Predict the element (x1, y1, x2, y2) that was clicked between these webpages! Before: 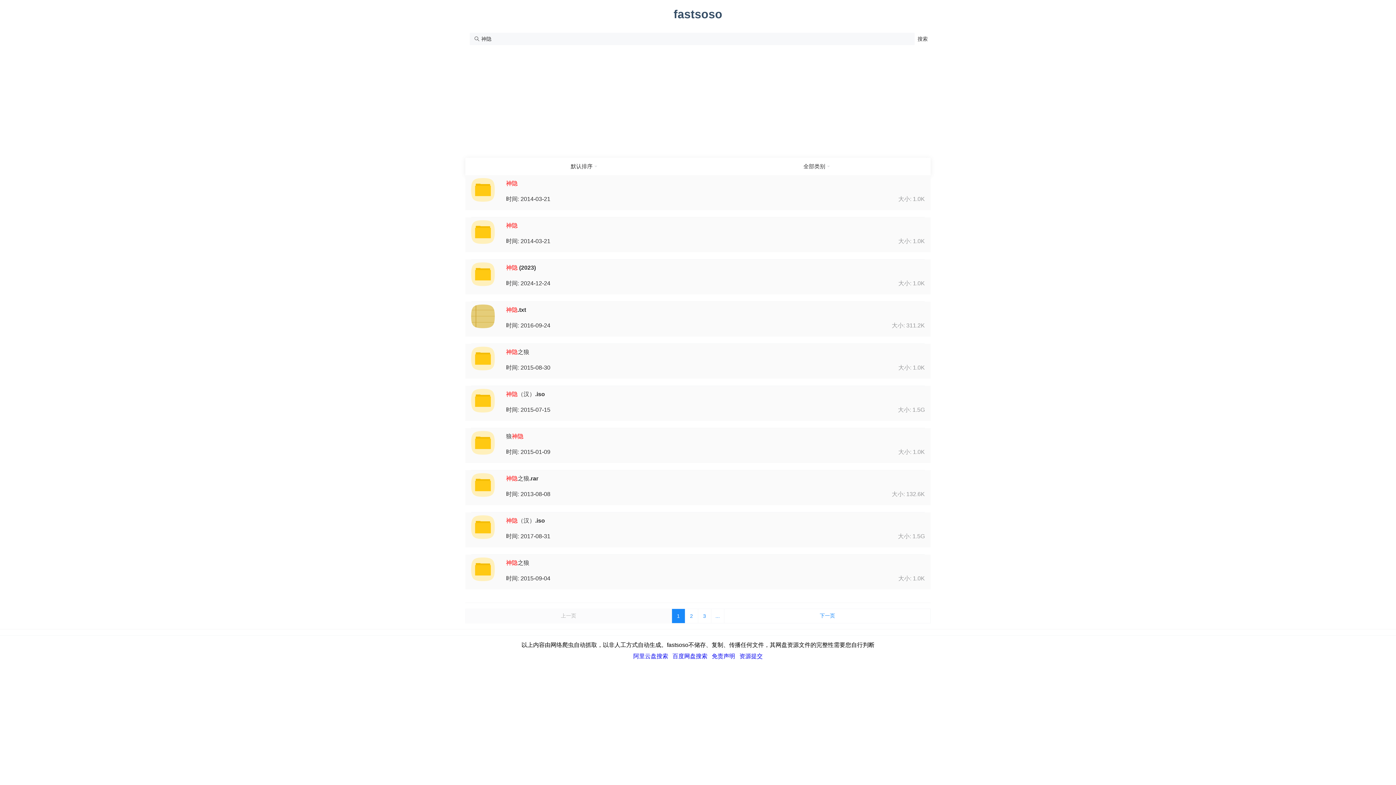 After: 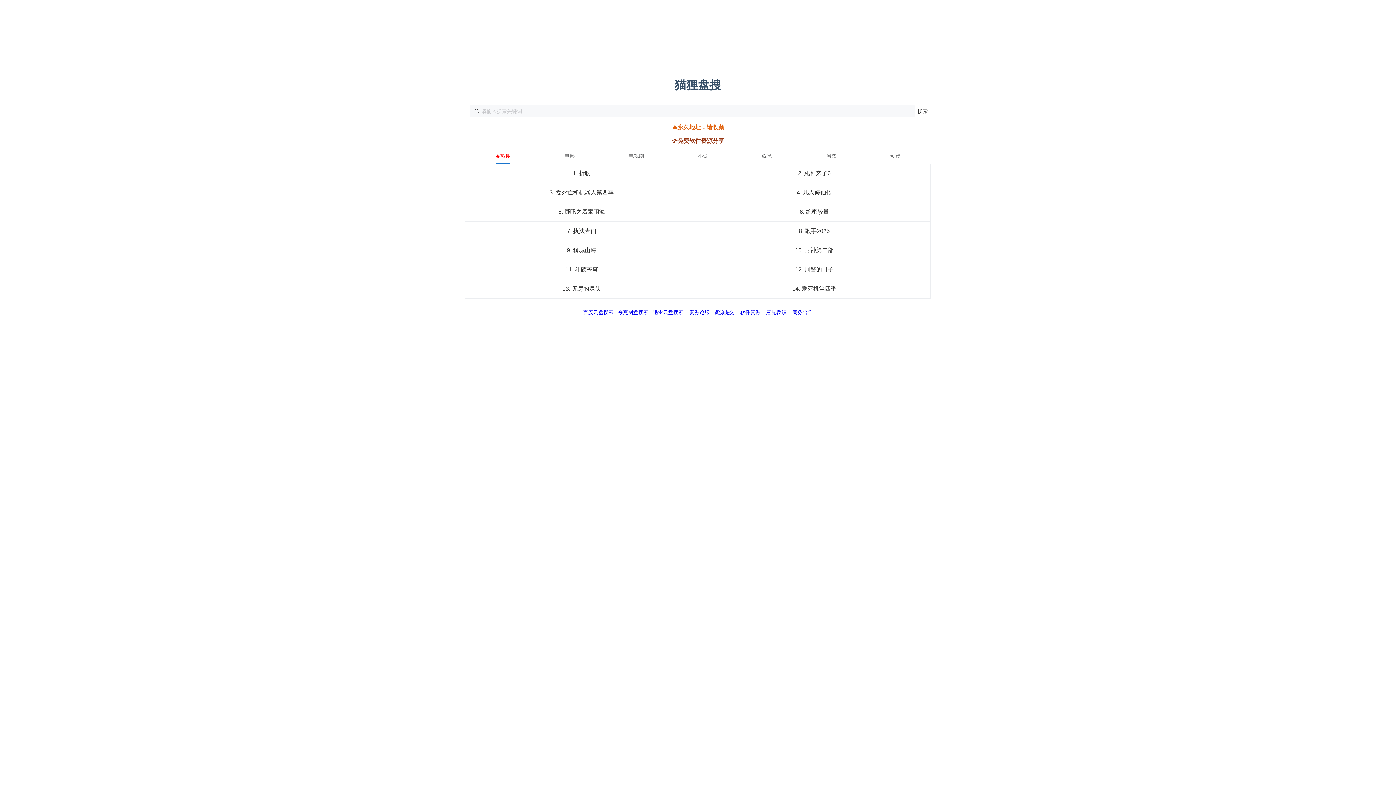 Action: bbox: (633, 653, 668, 659) label: 阿里云盘搜索